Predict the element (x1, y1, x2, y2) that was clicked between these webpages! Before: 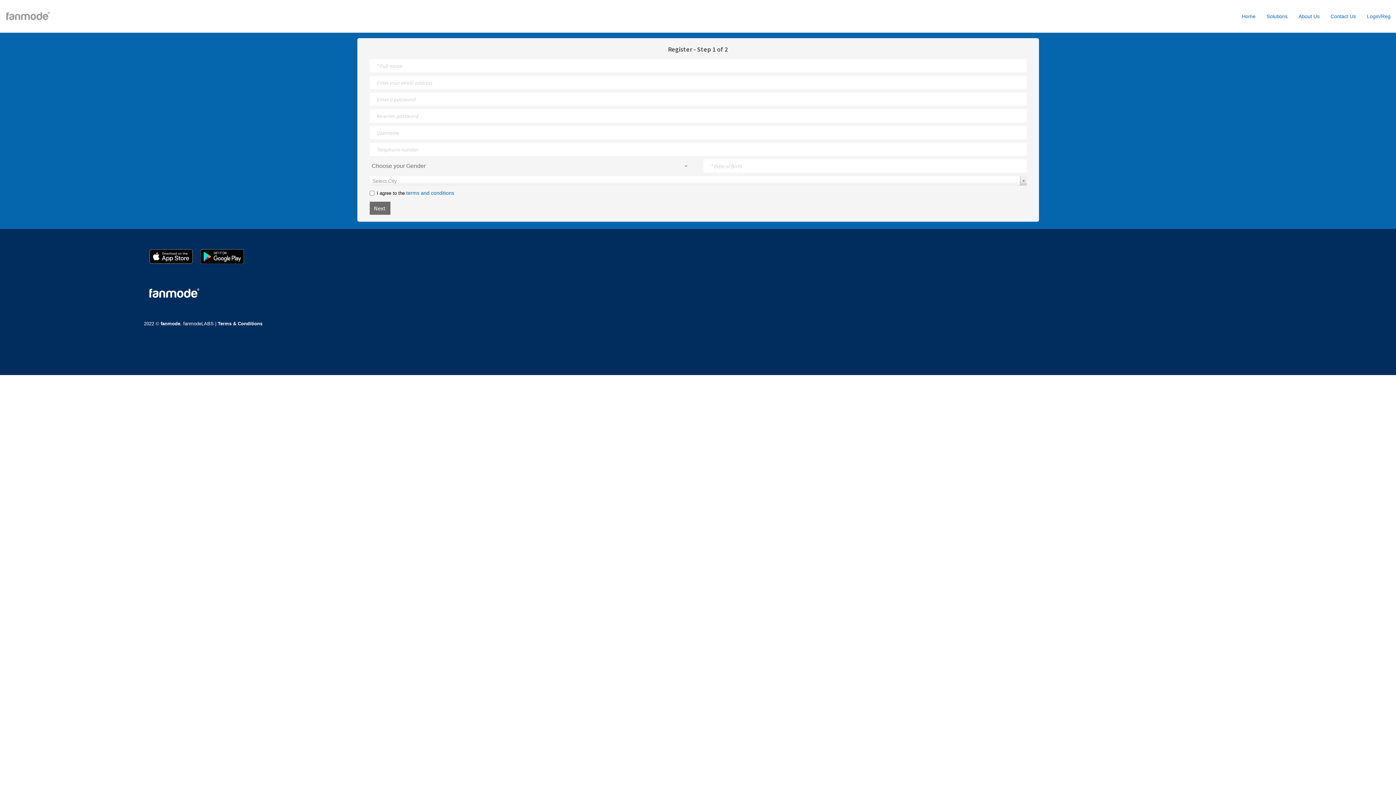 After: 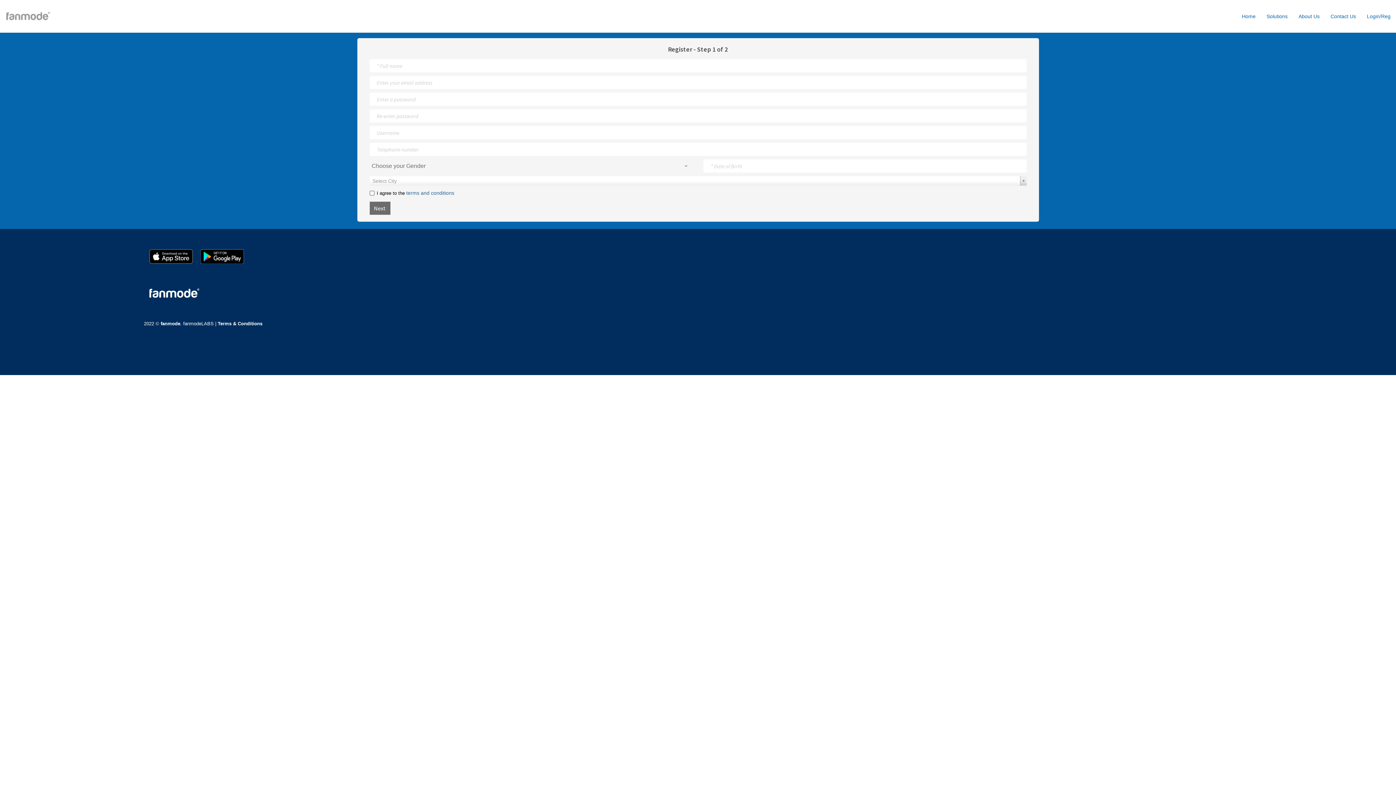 Action: label: terms and conditions bbox: (406, 190, 454, 196)